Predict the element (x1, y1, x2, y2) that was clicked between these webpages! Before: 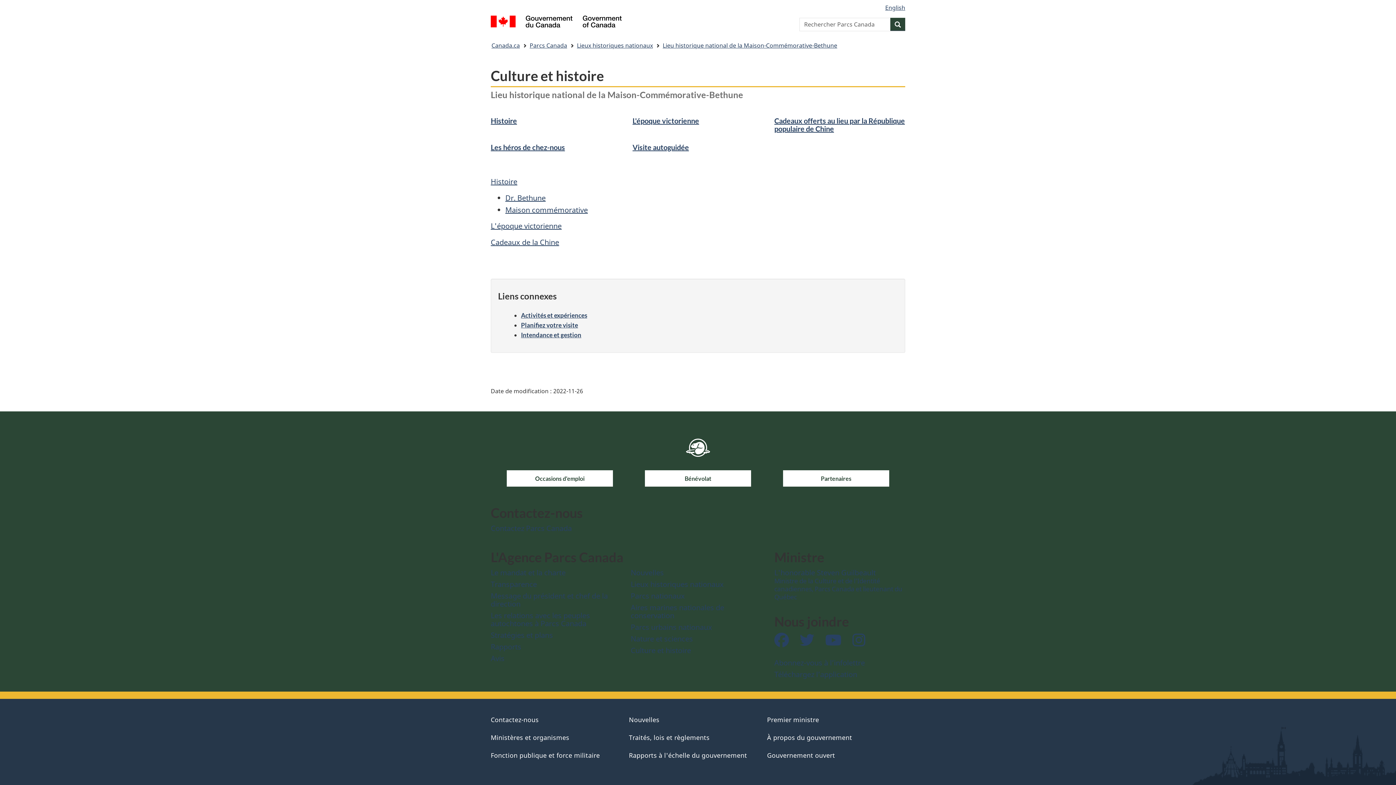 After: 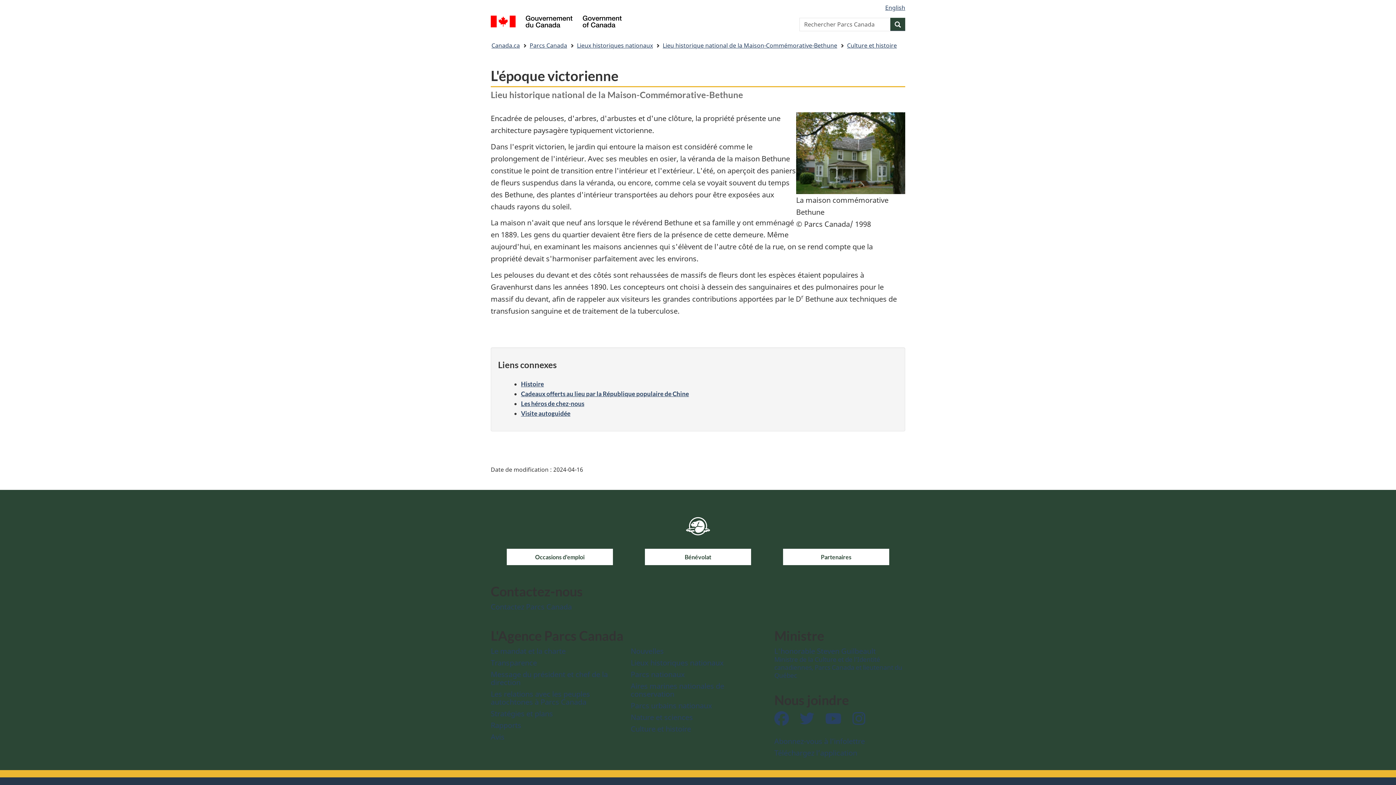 Action: bbox: (490, 221, 561, 230) label: L'époque victorienne